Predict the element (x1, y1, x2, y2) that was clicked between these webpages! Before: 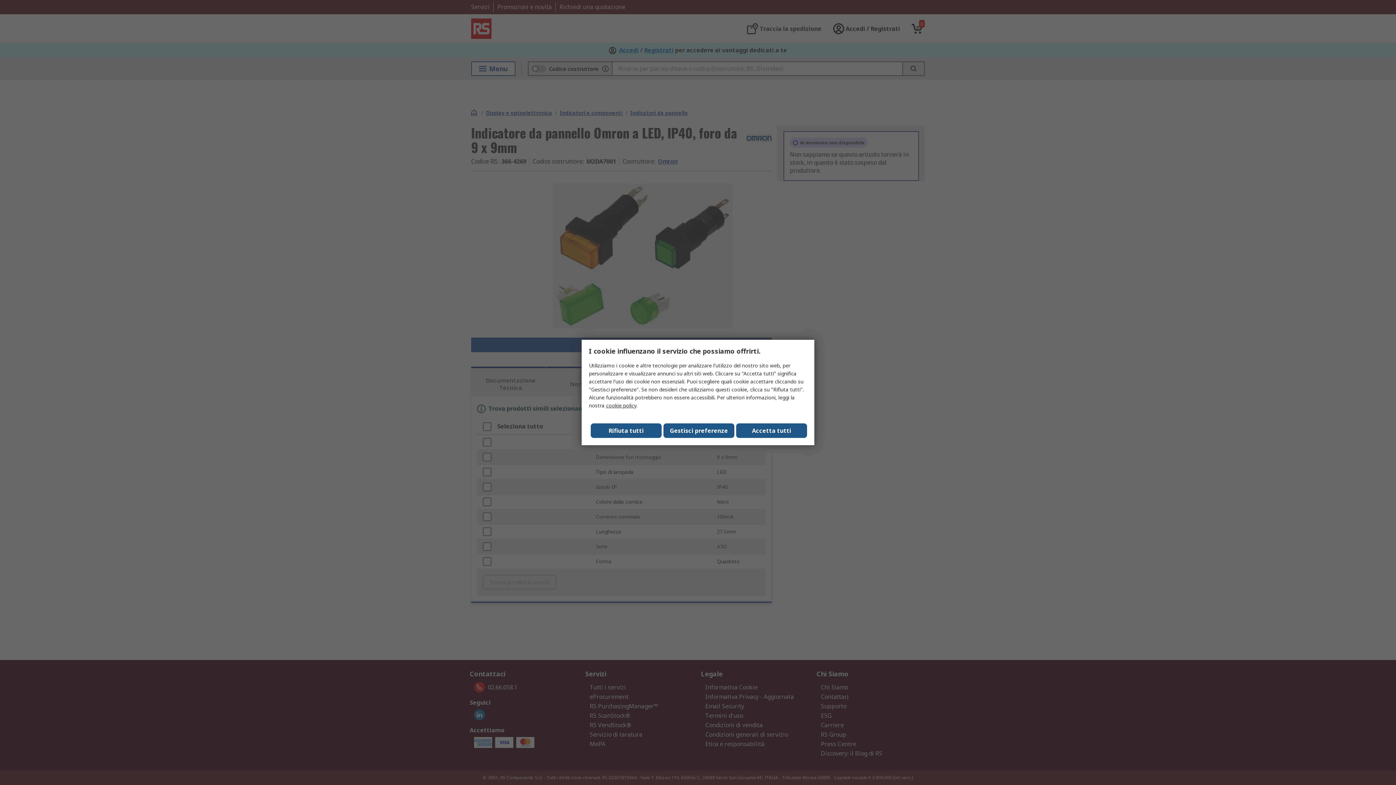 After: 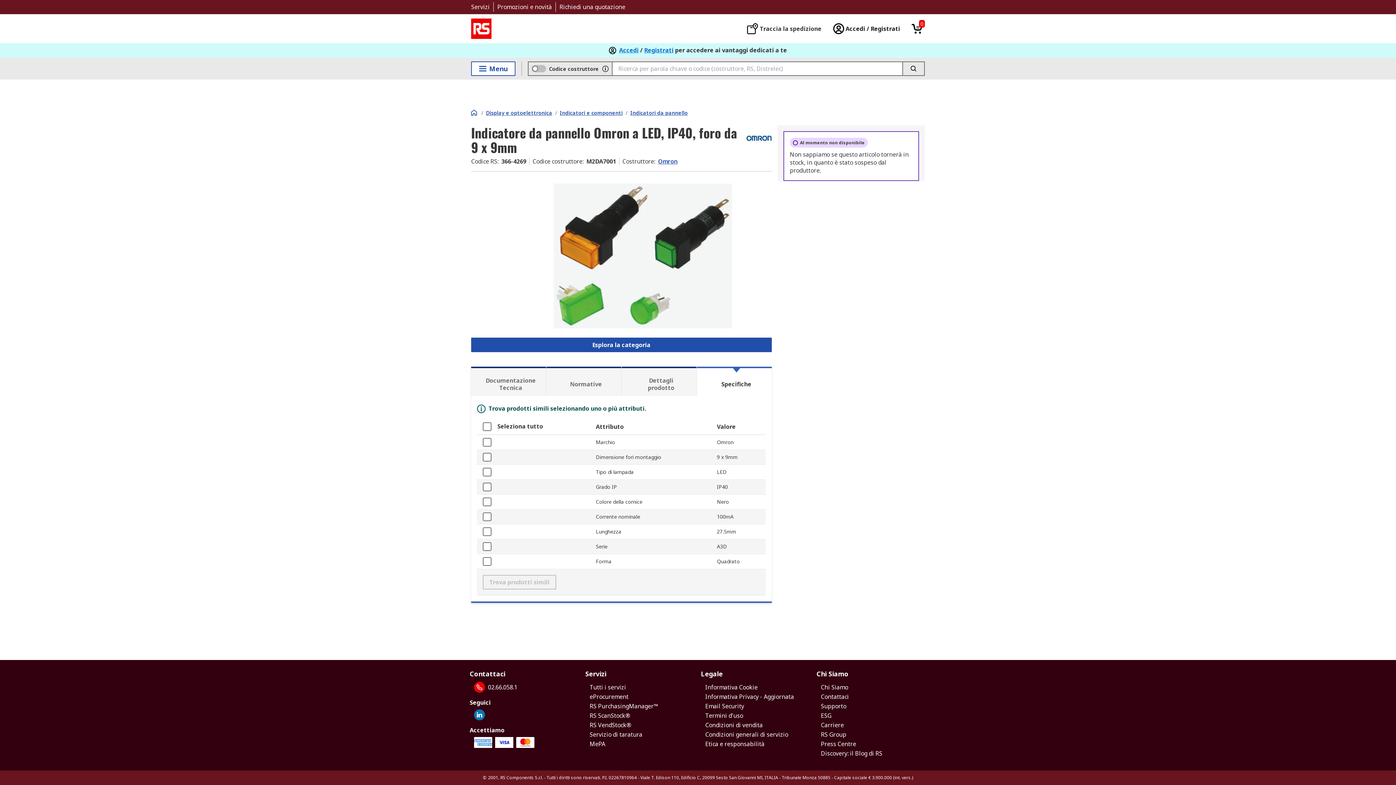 Action: label: Close consent Widget bbox: (736, 423, 807, 438)